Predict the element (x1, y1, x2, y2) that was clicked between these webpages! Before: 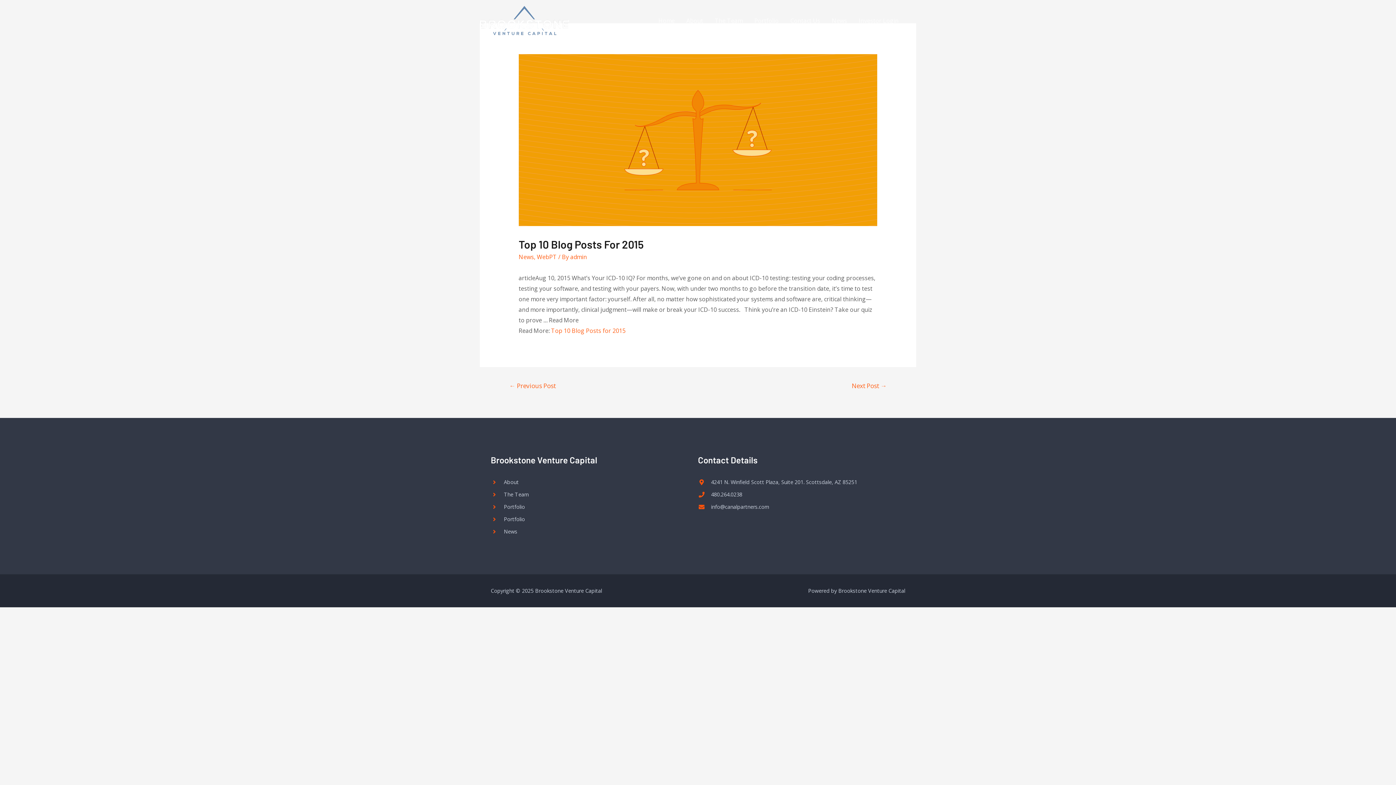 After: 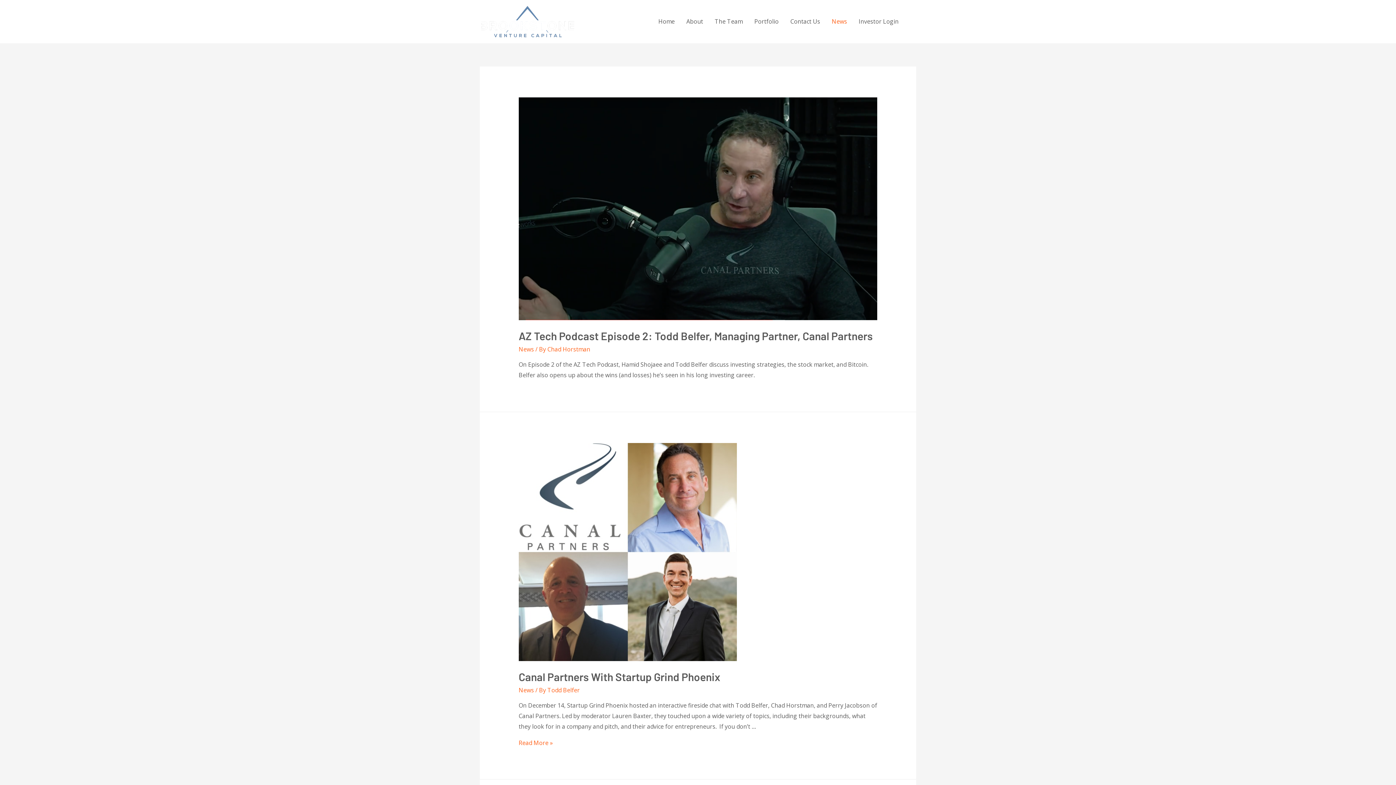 Action: bbox: (490, 527, 683, 536) label: News